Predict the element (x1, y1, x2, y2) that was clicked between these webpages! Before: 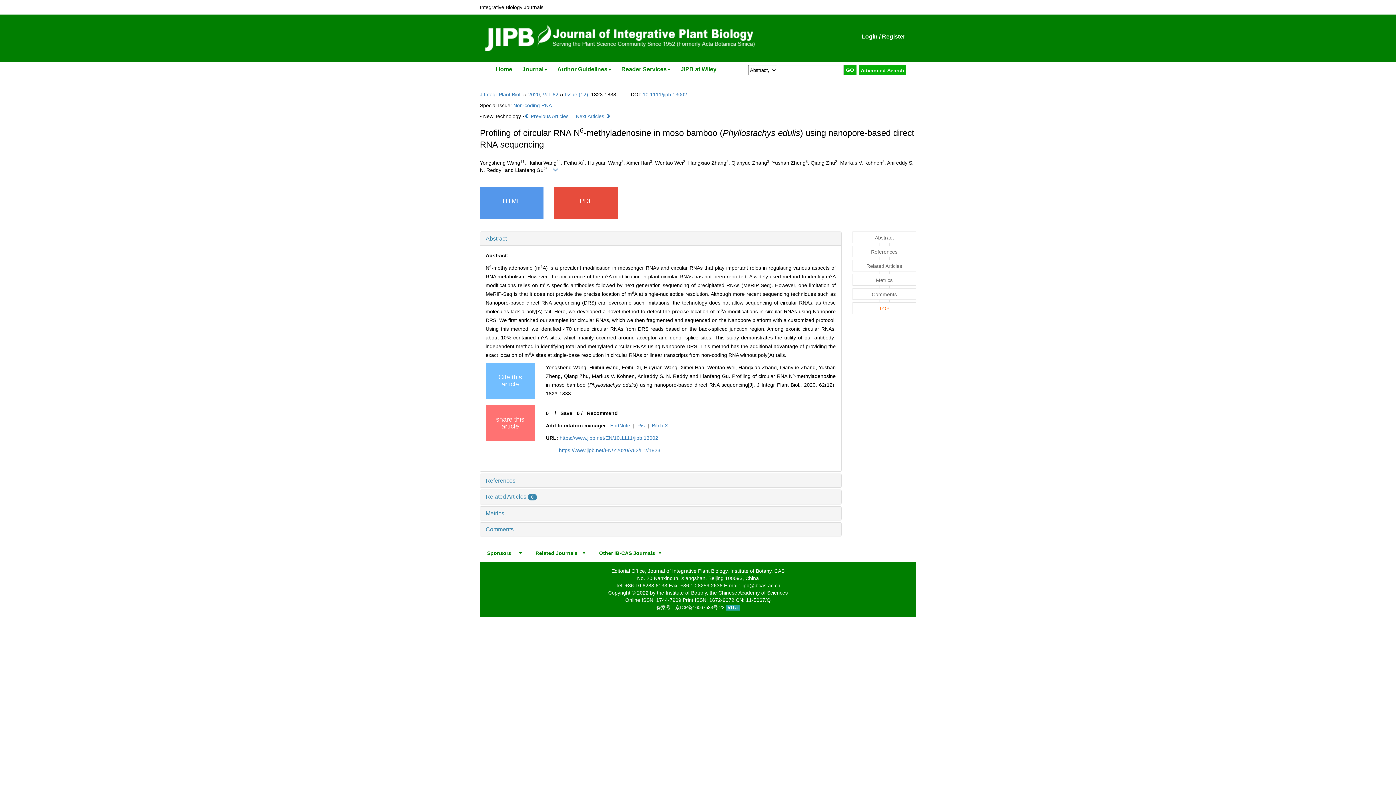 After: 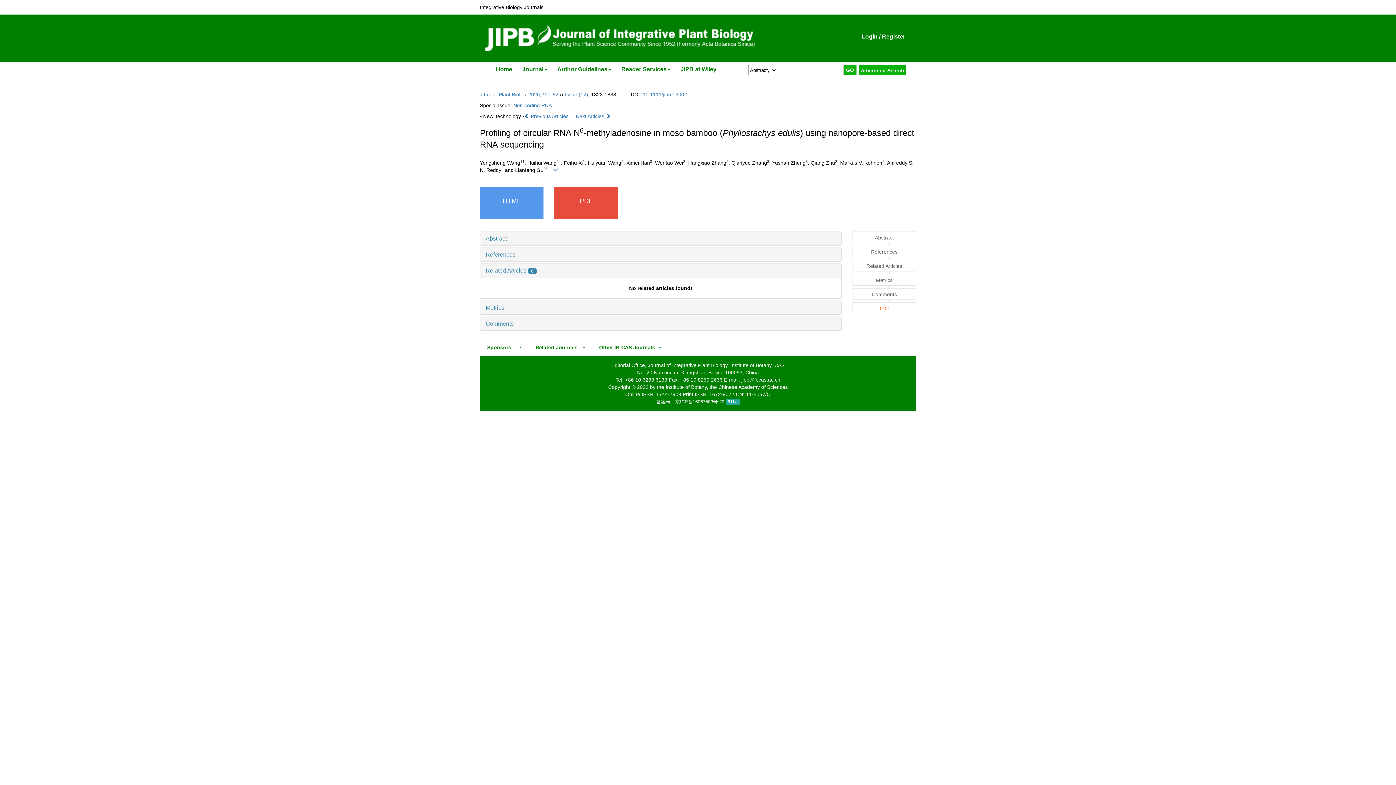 Action: bbox: (485, 493, 537, 500) label: Related Articles 0